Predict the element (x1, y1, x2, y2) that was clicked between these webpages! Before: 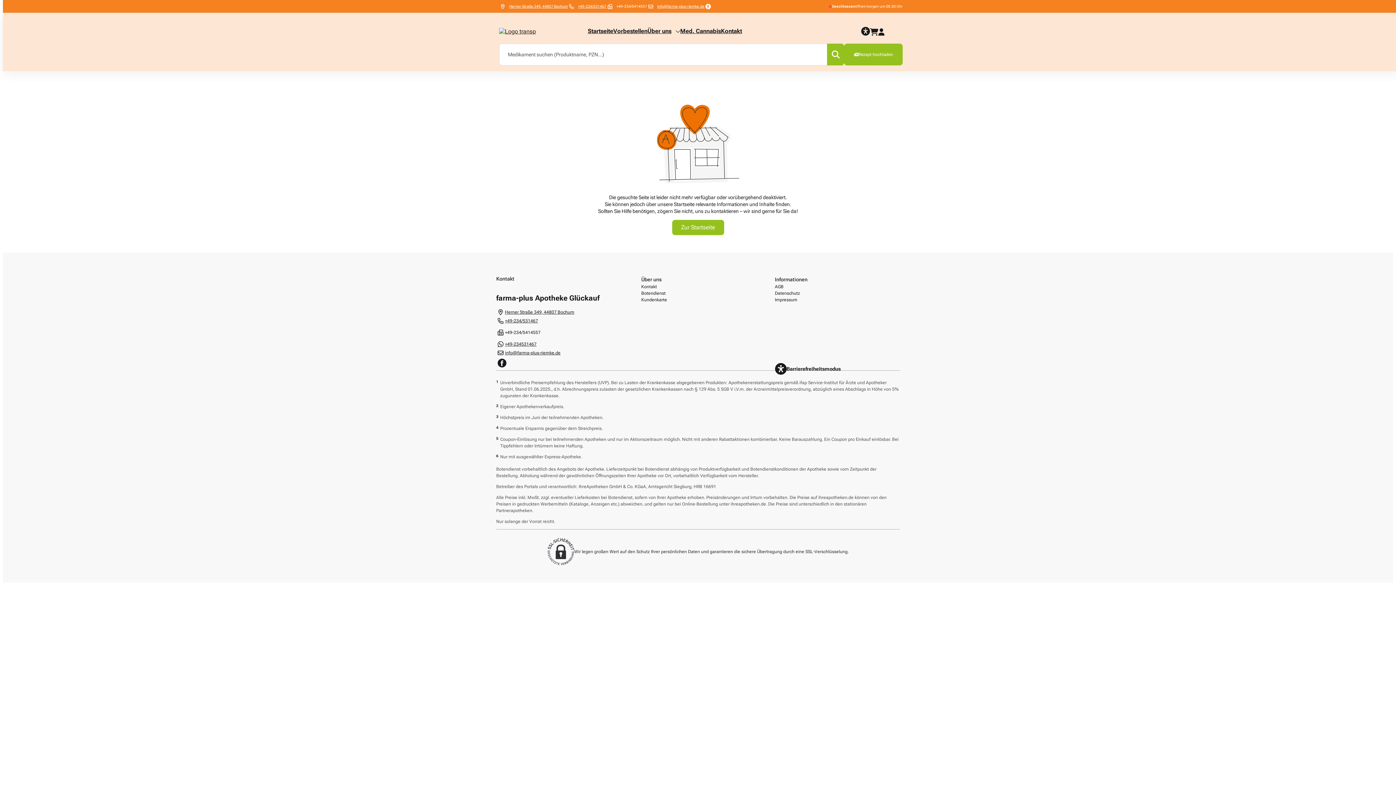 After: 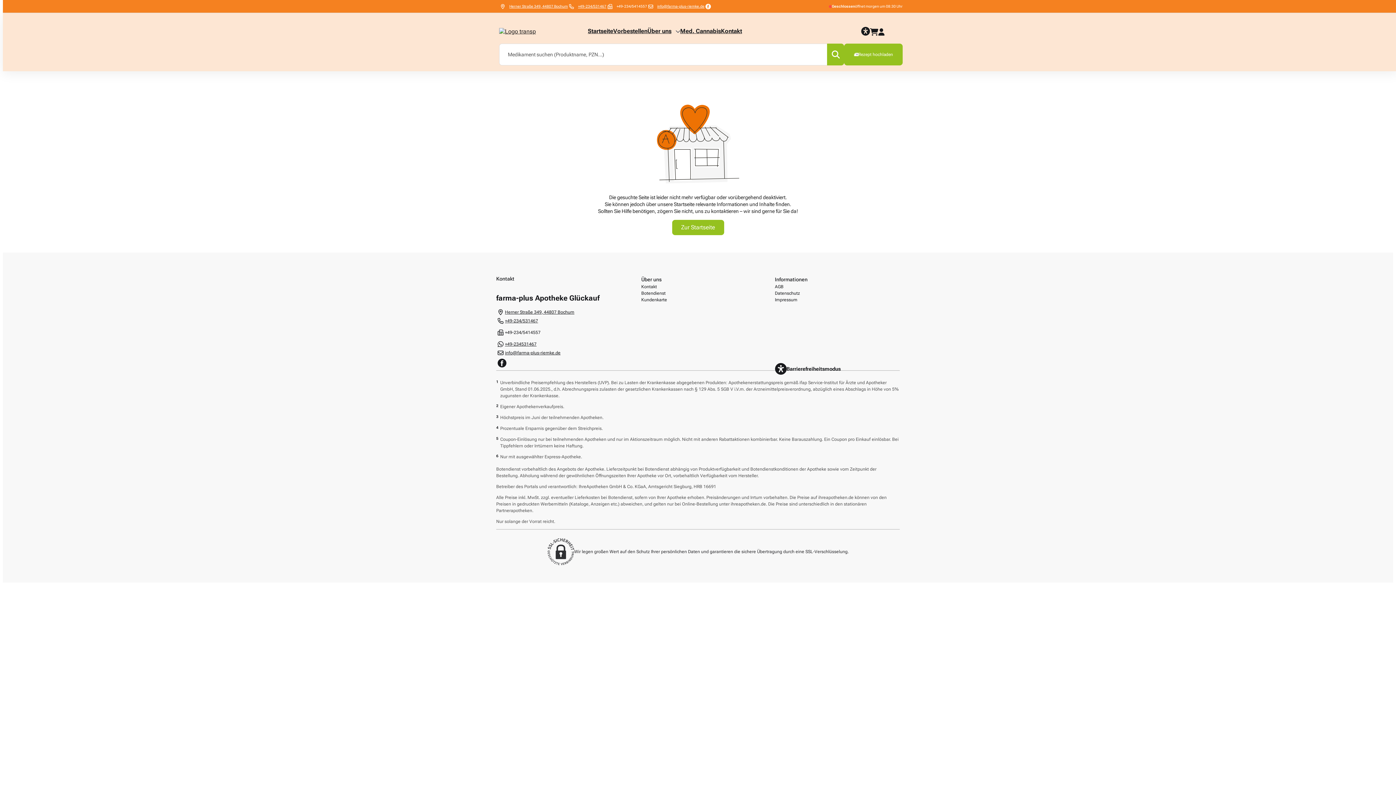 Action: bbox: (496, 357, 508, 370) label: facebook link